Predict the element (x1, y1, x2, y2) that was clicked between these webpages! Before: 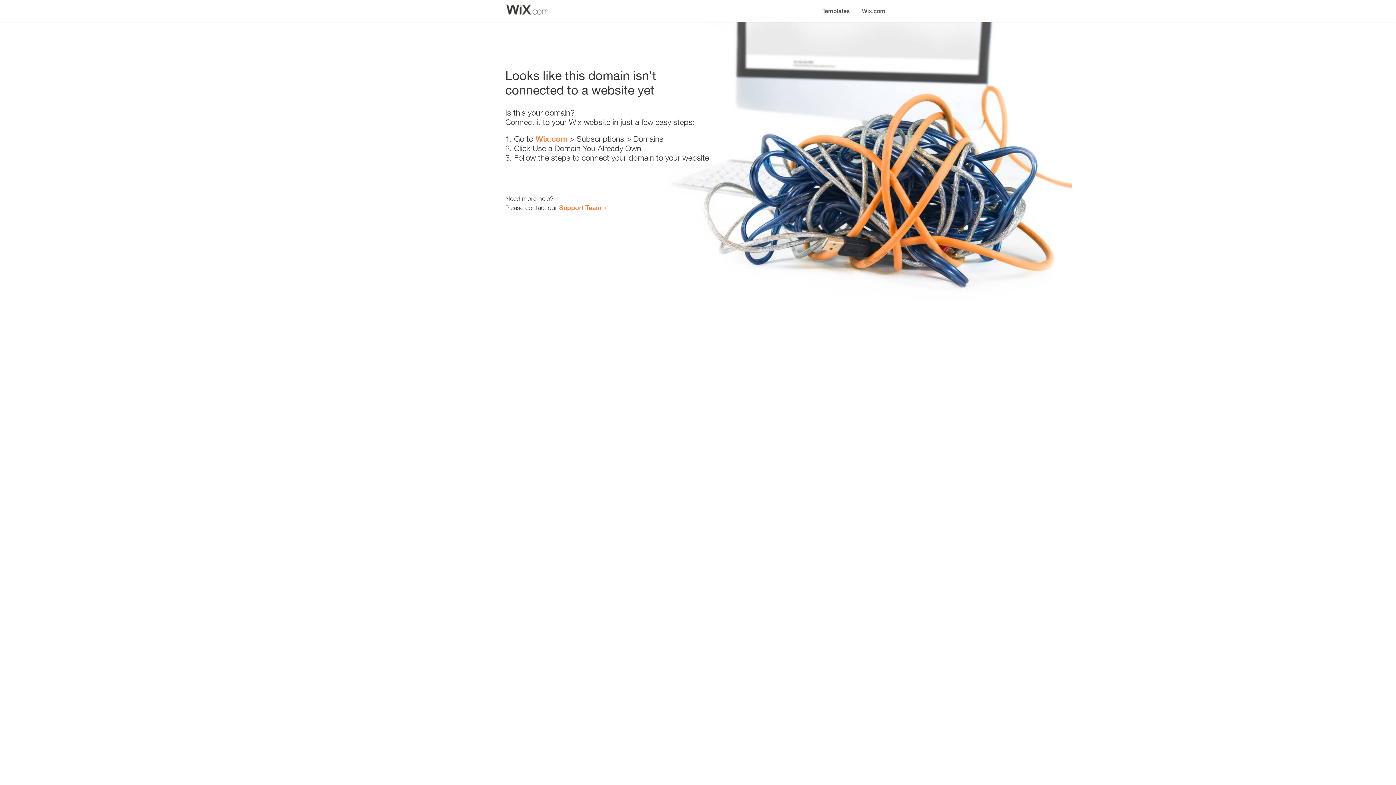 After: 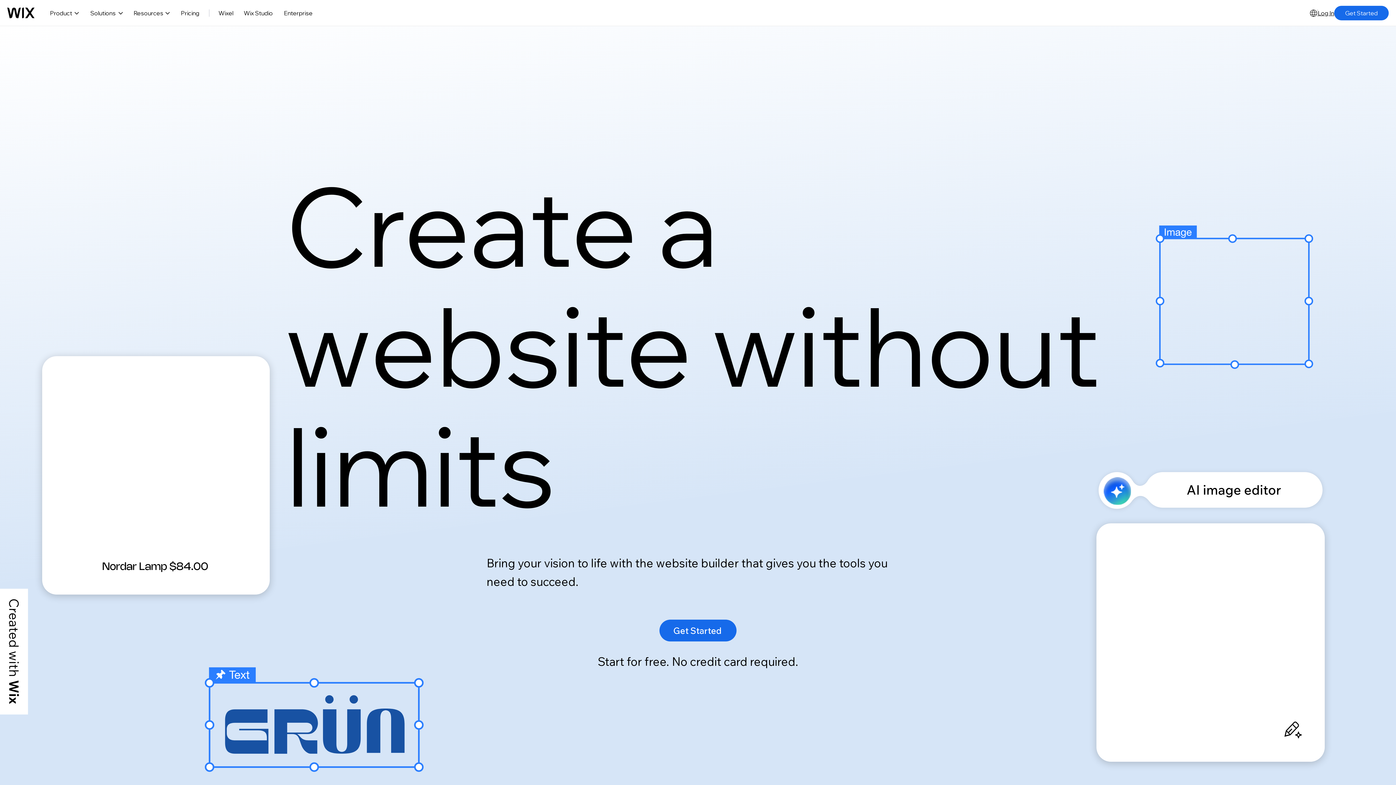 Action: label: Wix.com bbox: (535, 134, 567, 143)